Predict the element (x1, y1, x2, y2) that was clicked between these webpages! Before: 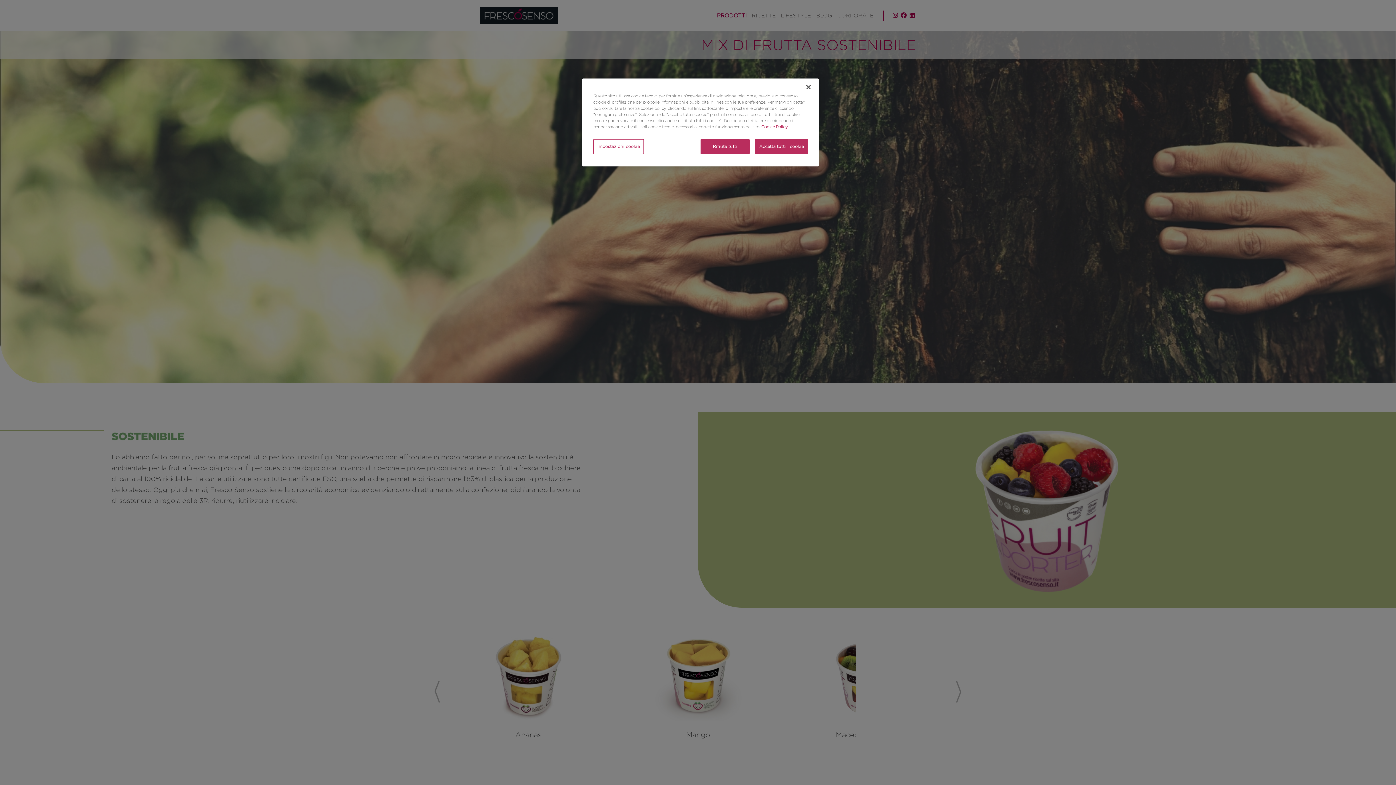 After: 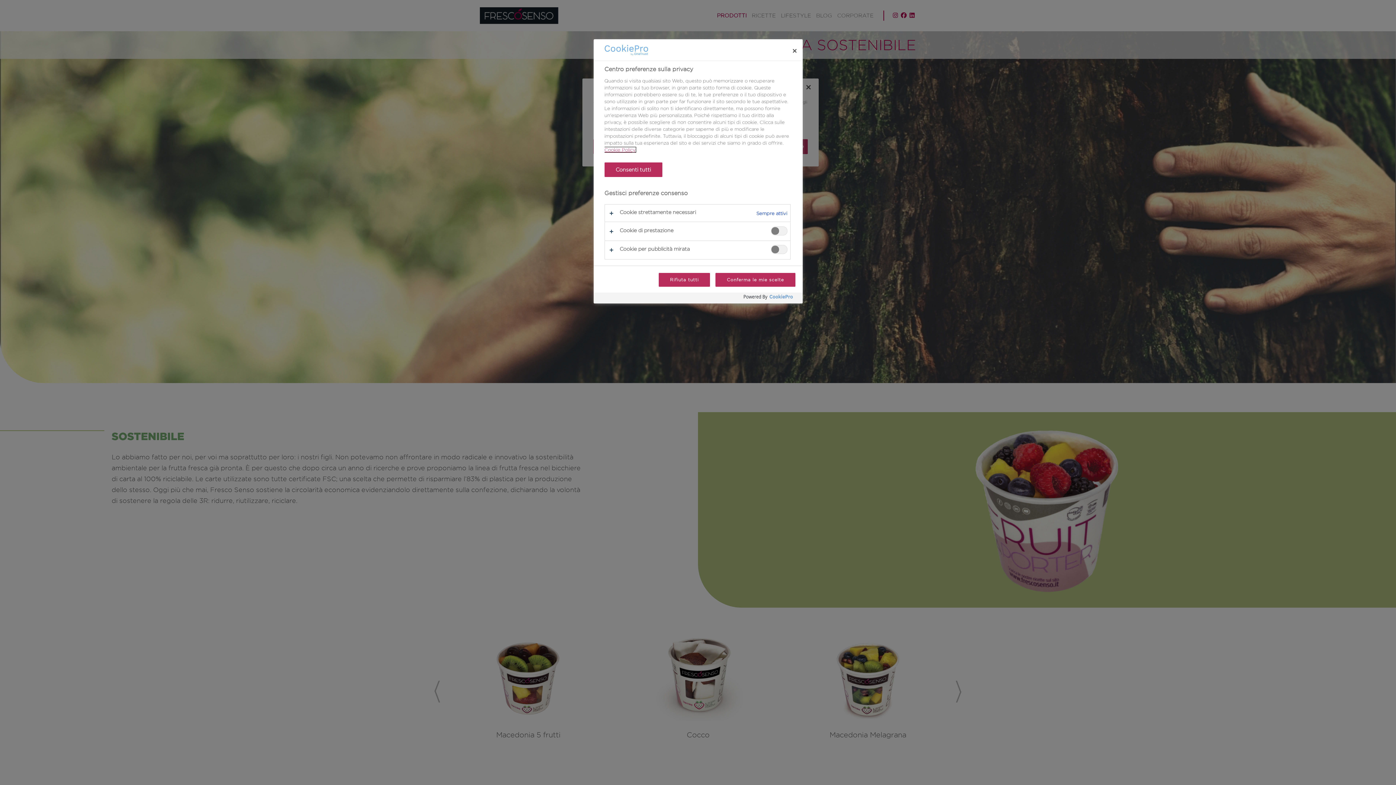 Action: label: Impostazioni cookie bbox: (593, 139, 643, 154)